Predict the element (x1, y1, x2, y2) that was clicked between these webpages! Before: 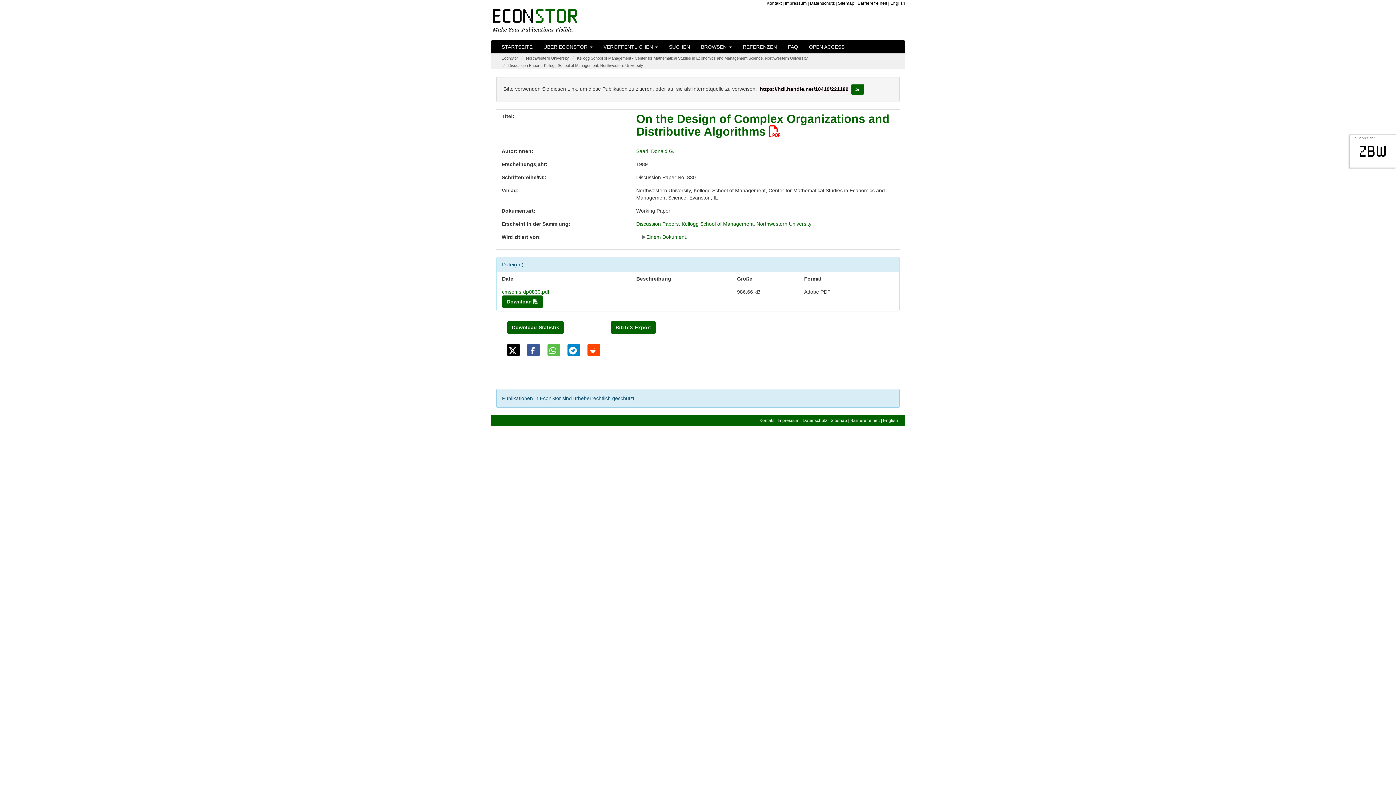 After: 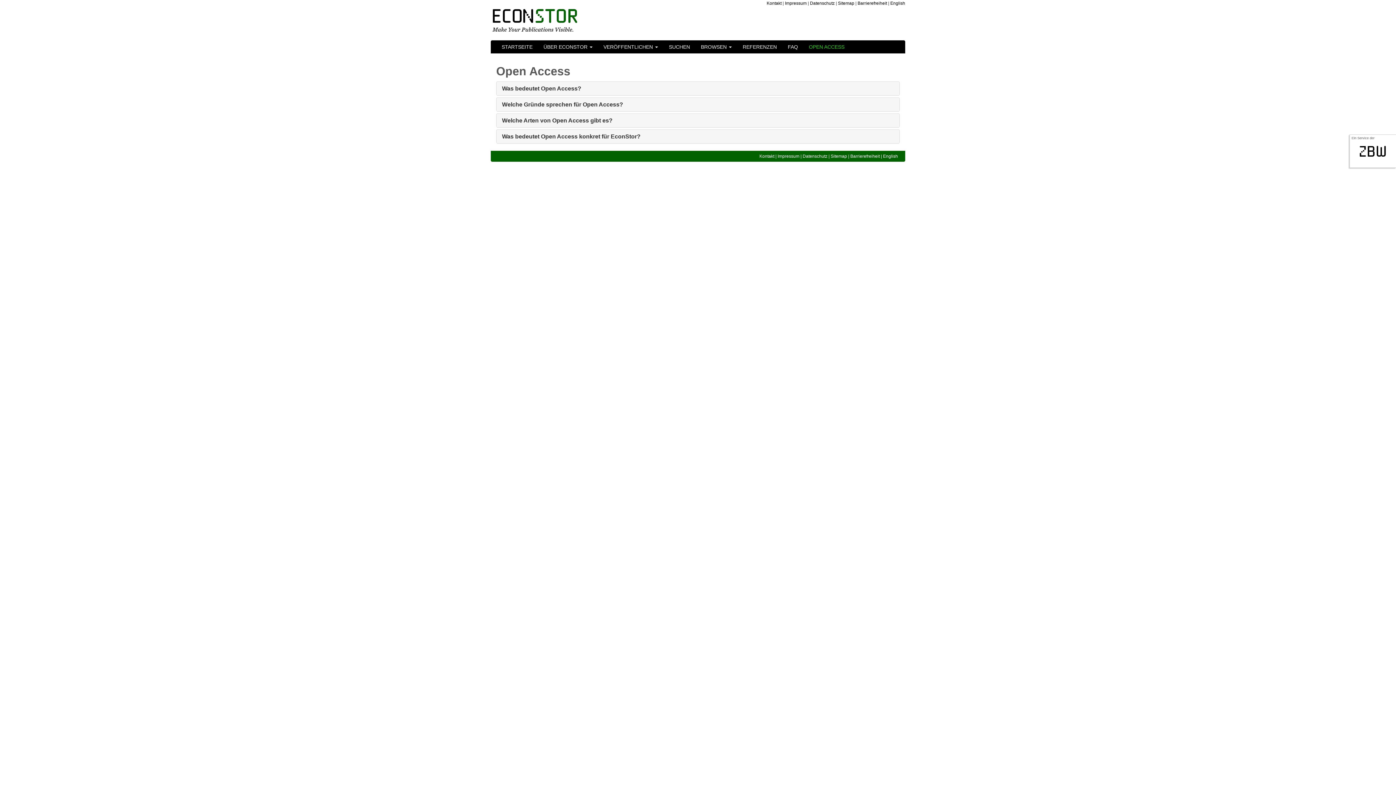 Action: label: OPEN ACCESS bbox: (803, 40, 850, 53)